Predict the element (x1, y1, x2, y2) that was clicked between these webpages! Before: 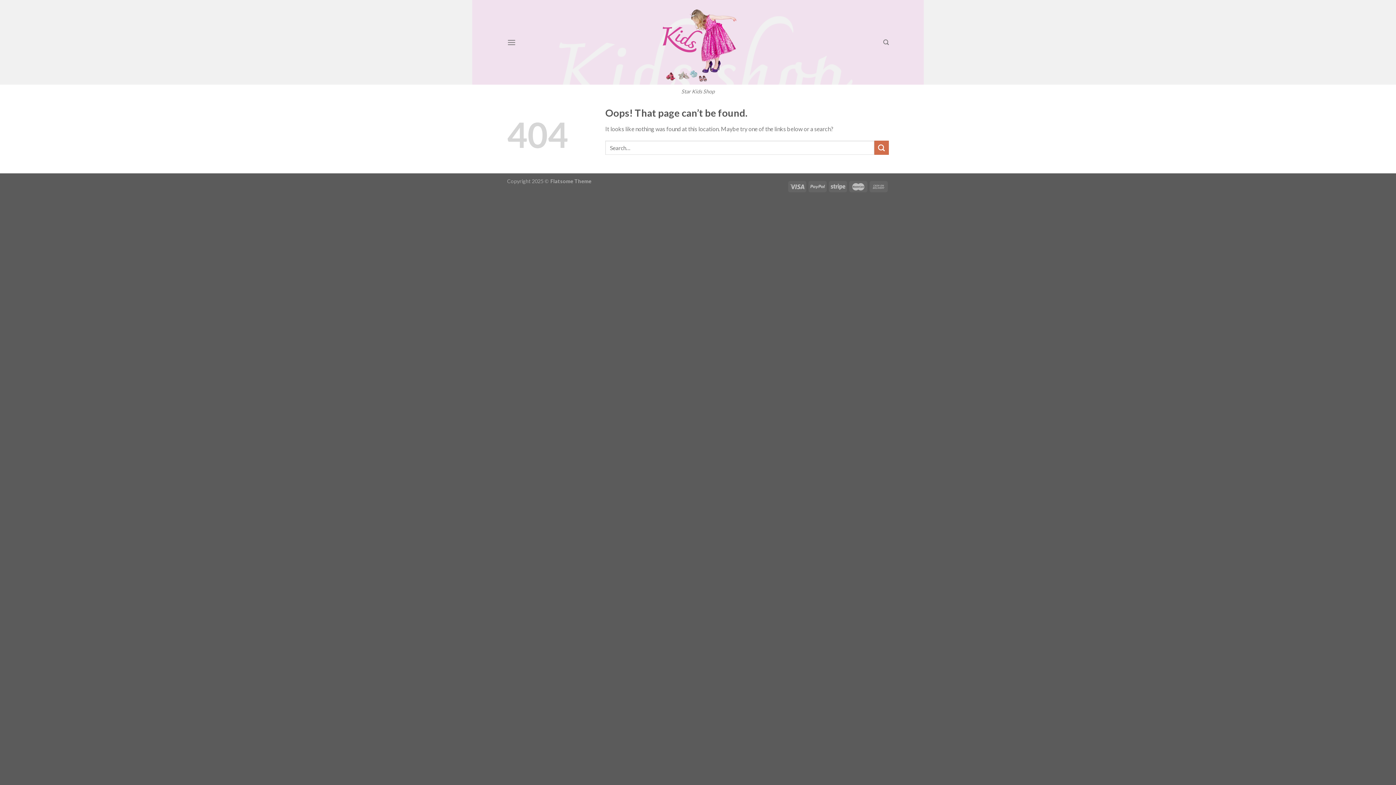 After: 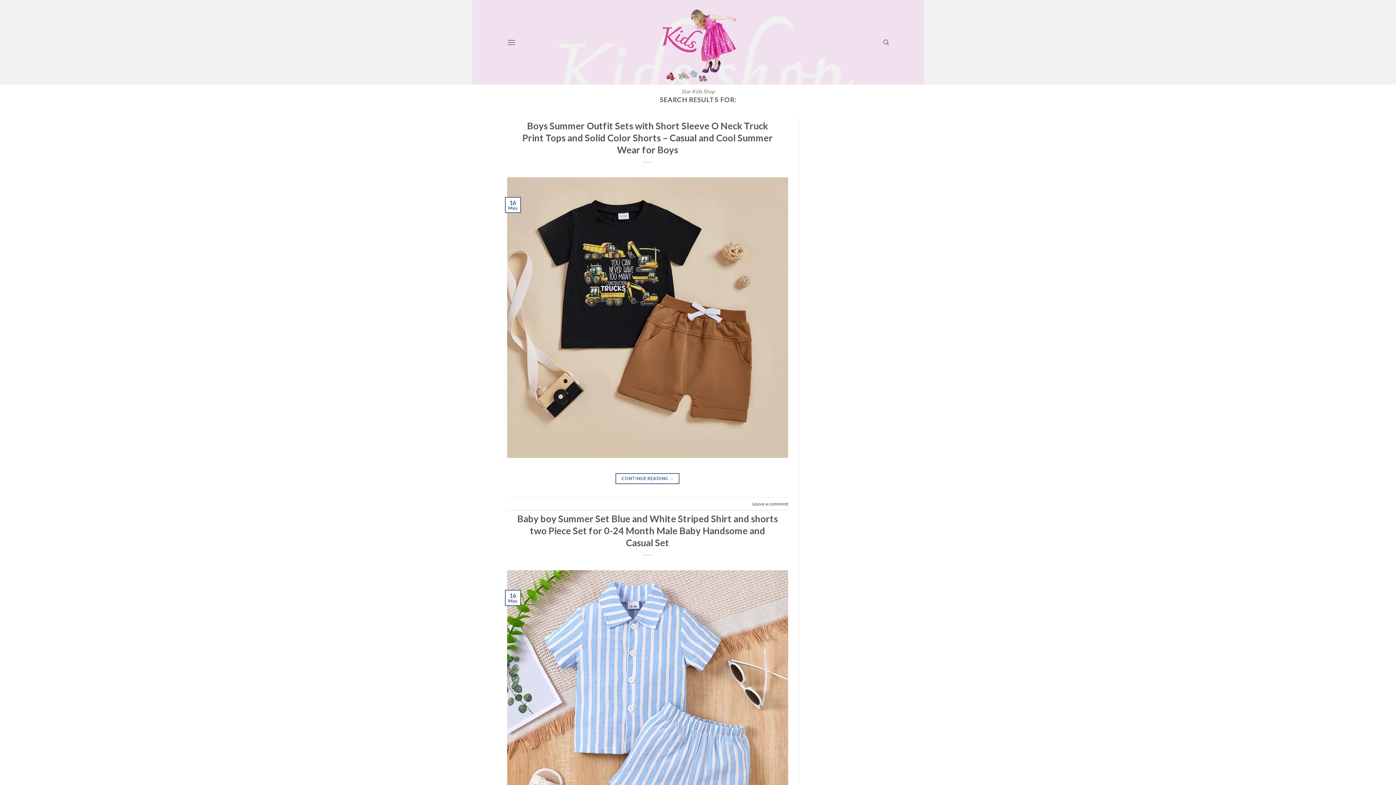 Action: bbox: (874, 140, 889, 155) label: Submit